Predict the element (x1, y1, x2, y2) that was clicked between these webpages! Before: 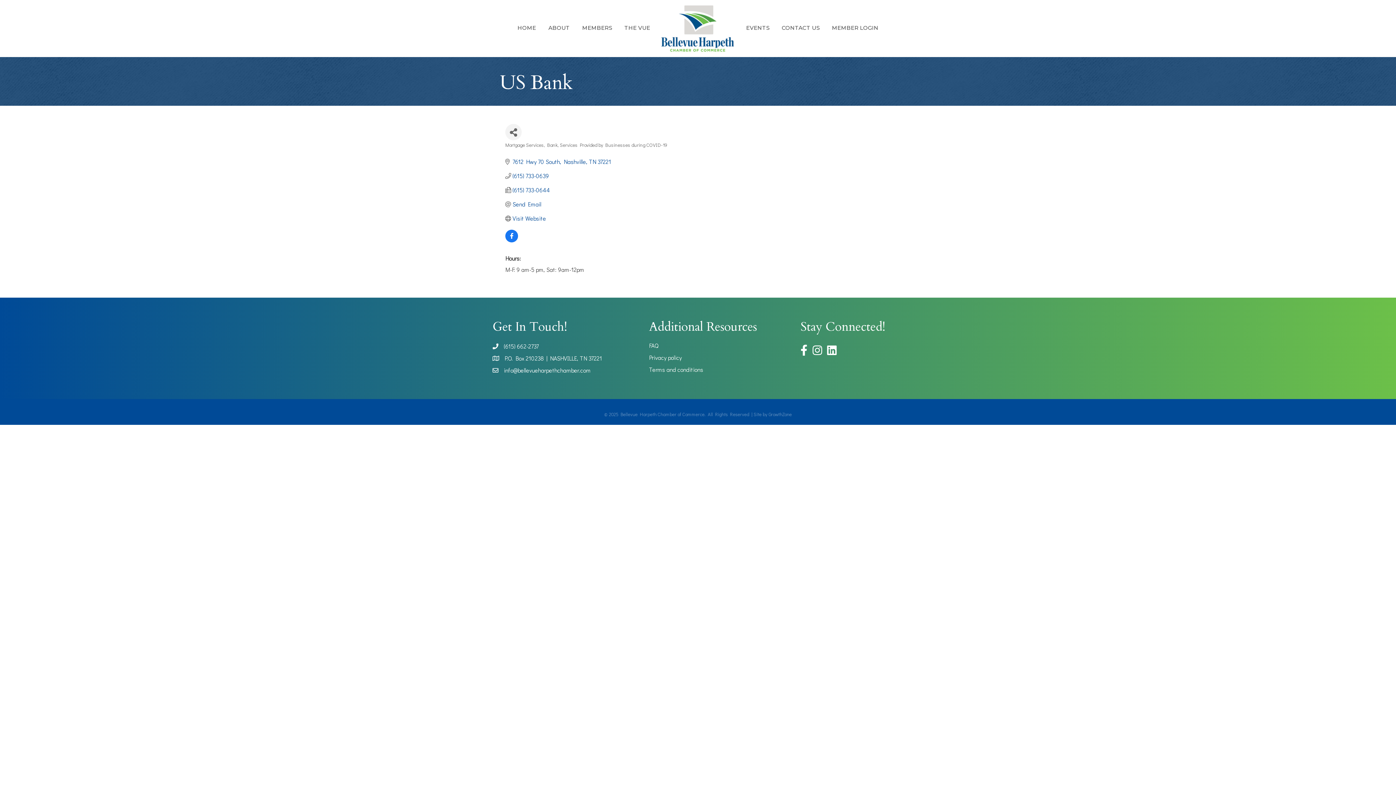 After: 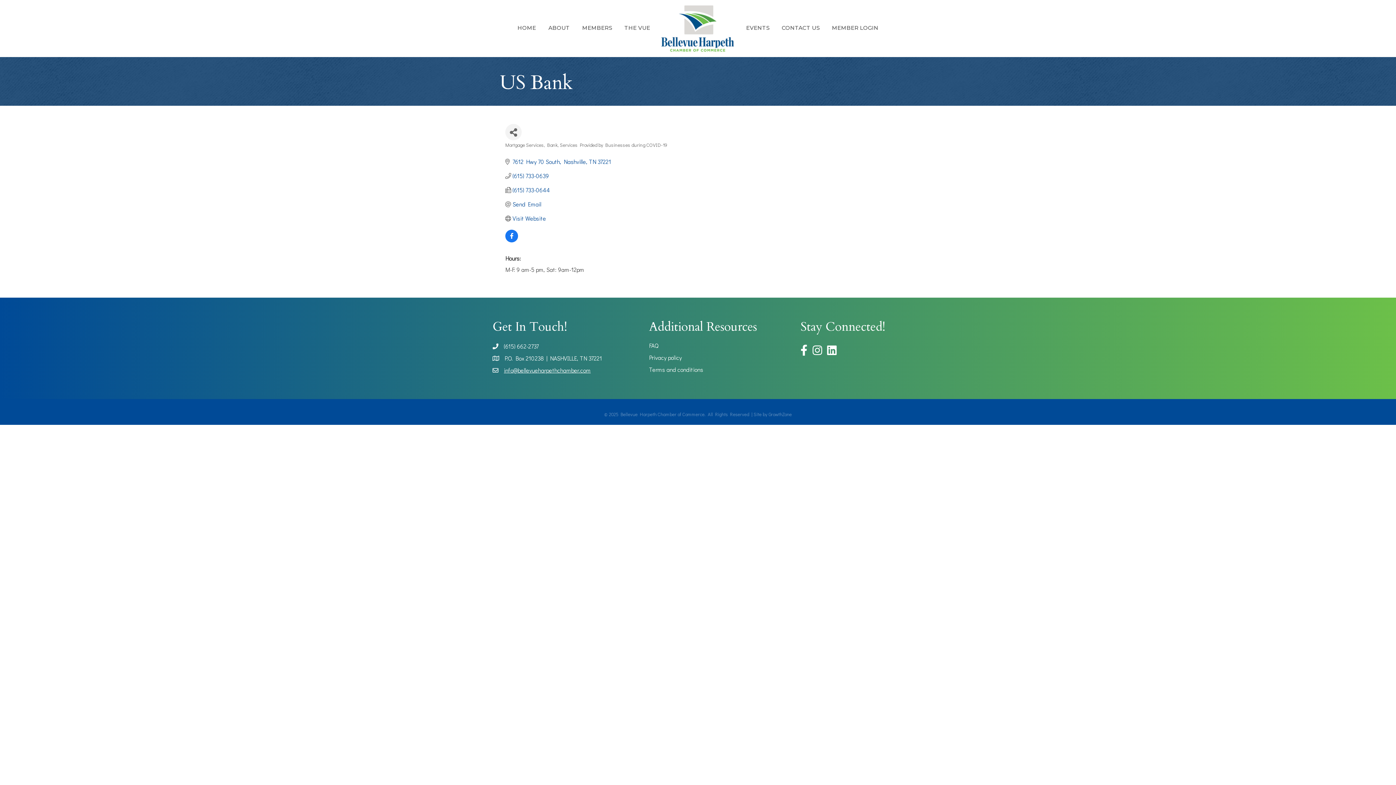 Action: label: info@bellevueharpethchamber.com bbox: (504, 366, 590, 374)